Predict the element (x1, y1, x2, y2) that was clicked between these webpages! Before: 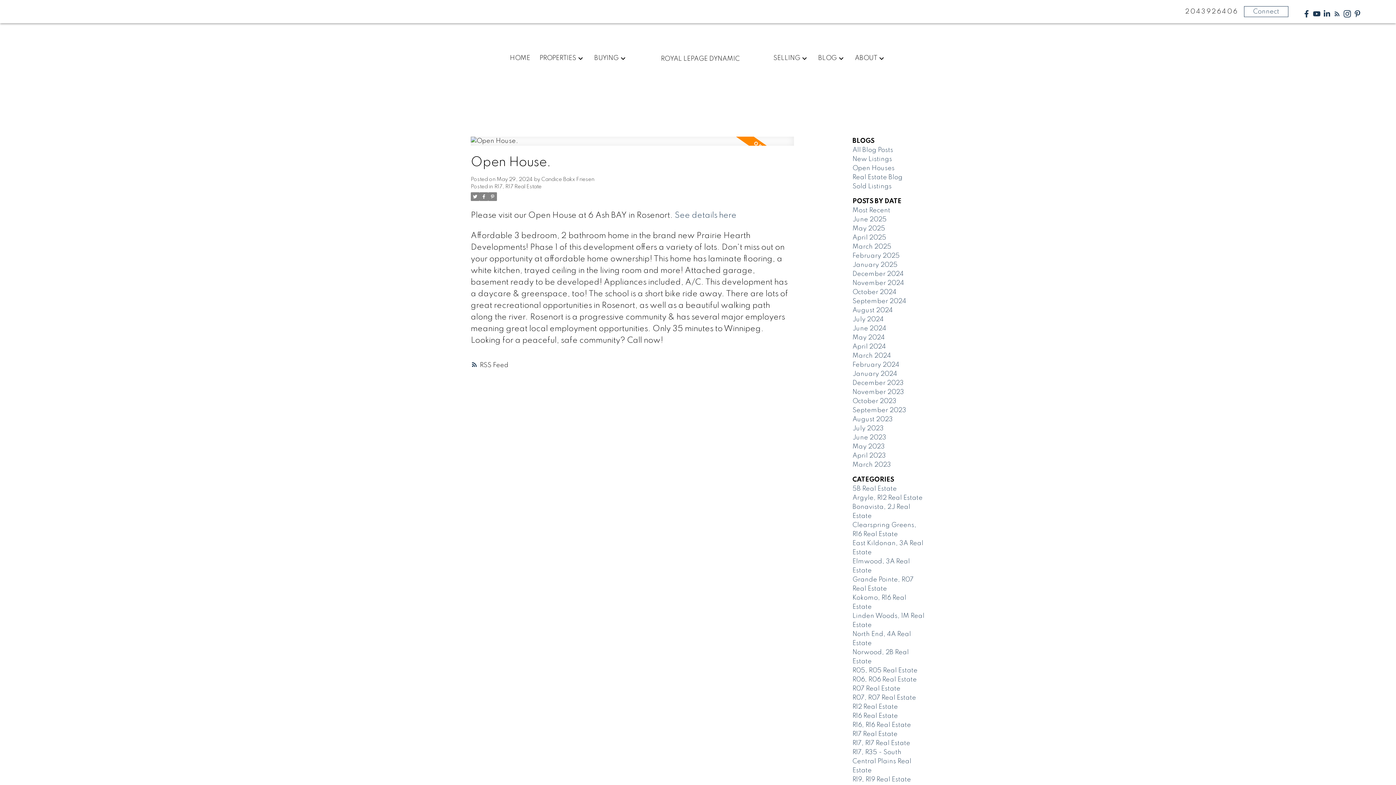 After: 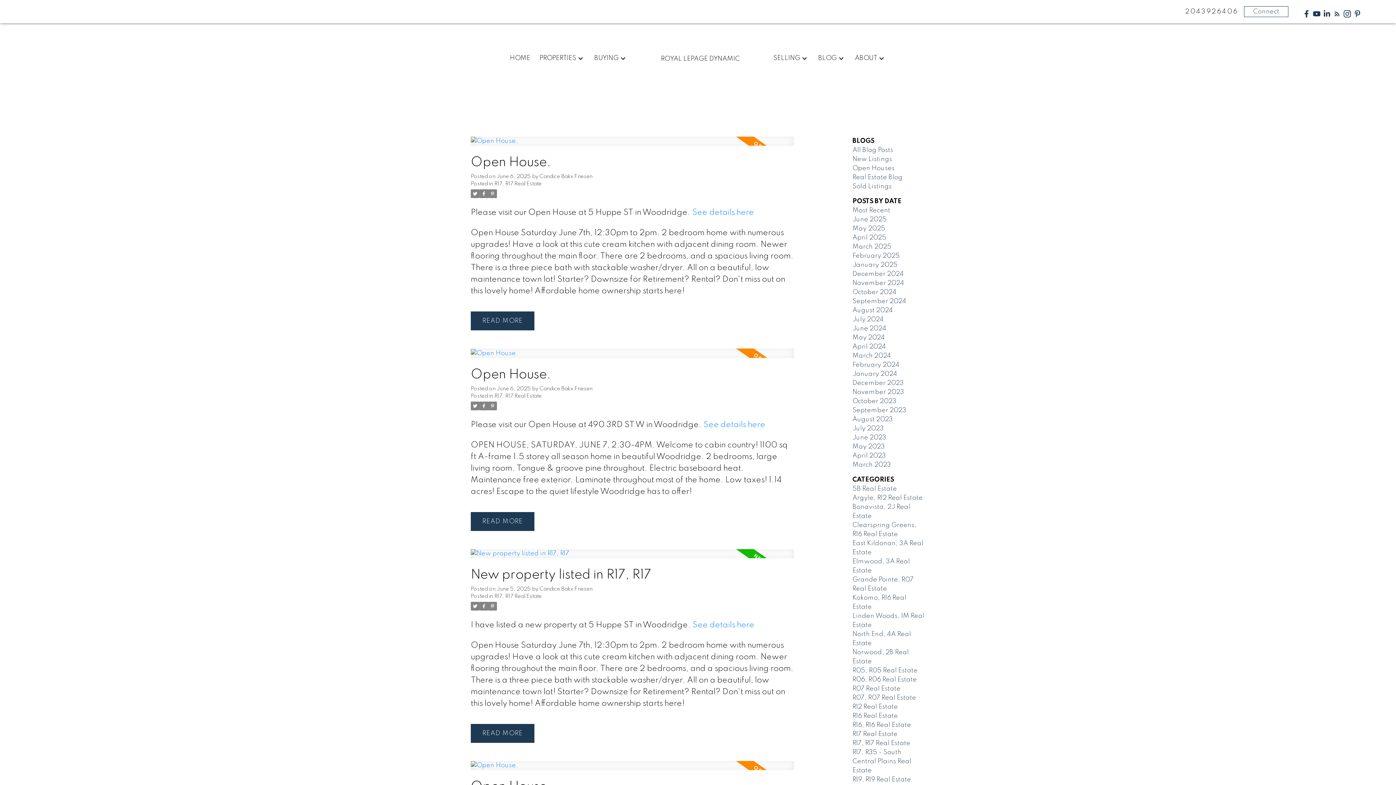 Action: label: R17, R17 Real Estate bbox: (494, 184, 541, 189)